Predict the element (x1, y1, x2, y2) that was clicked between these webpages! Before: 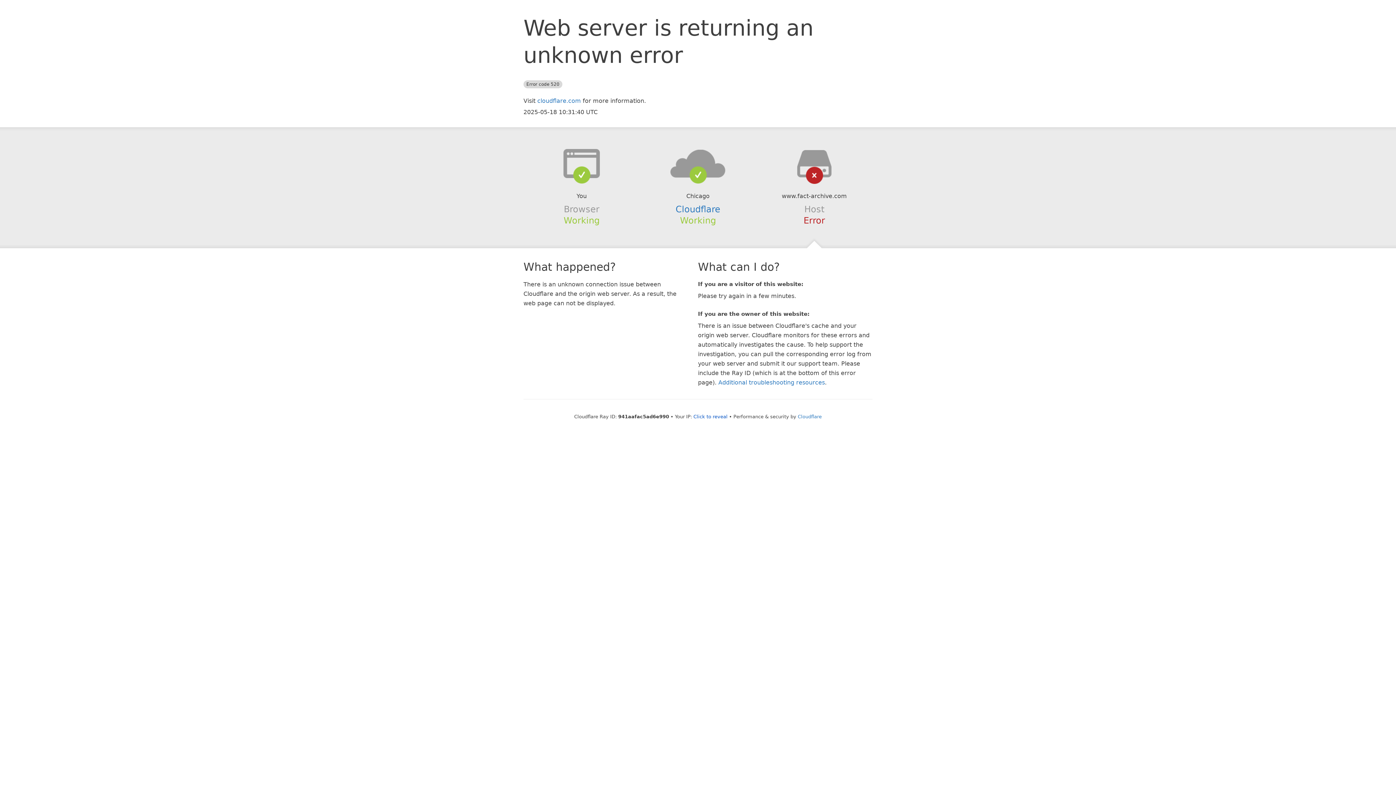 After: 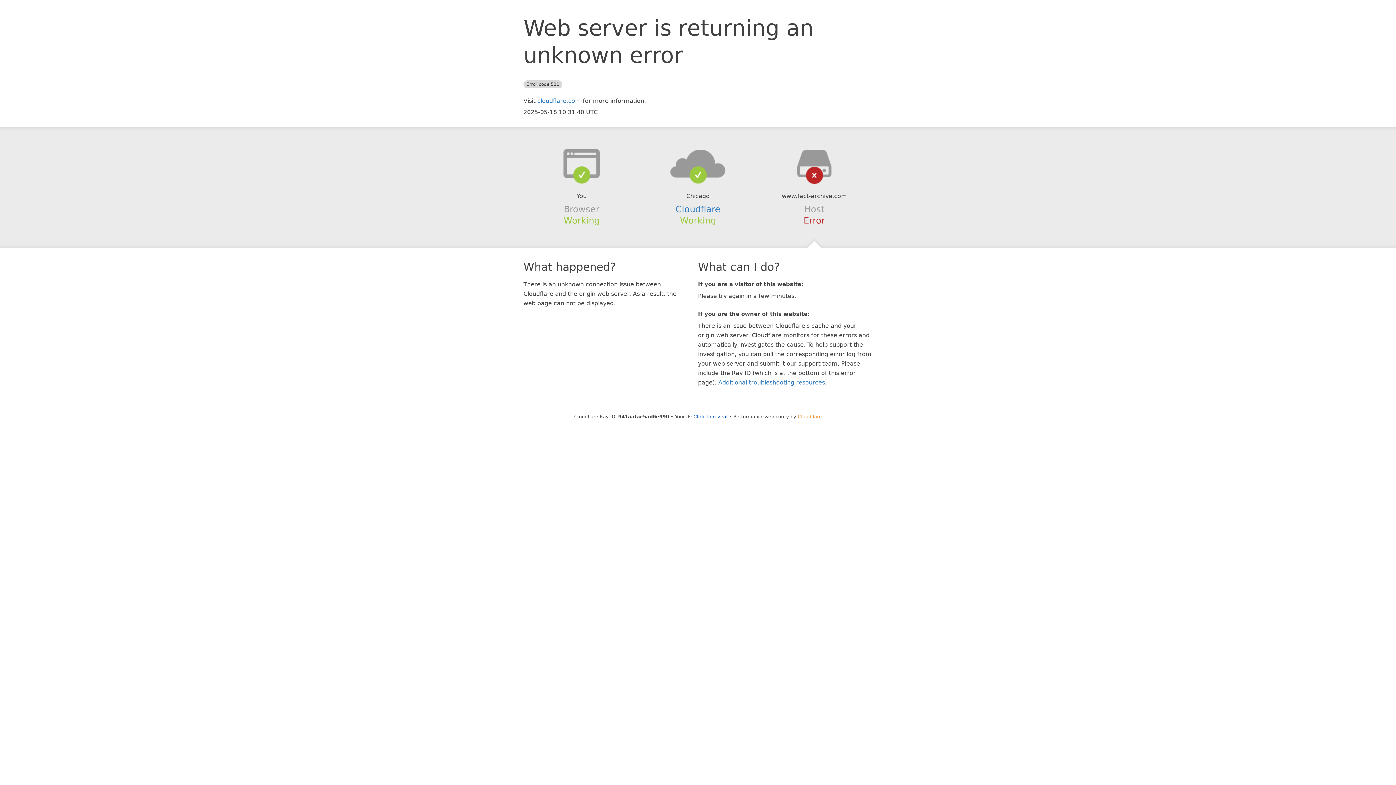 Action: bbox: (798, 414, 822, 419) label: Cloudflare